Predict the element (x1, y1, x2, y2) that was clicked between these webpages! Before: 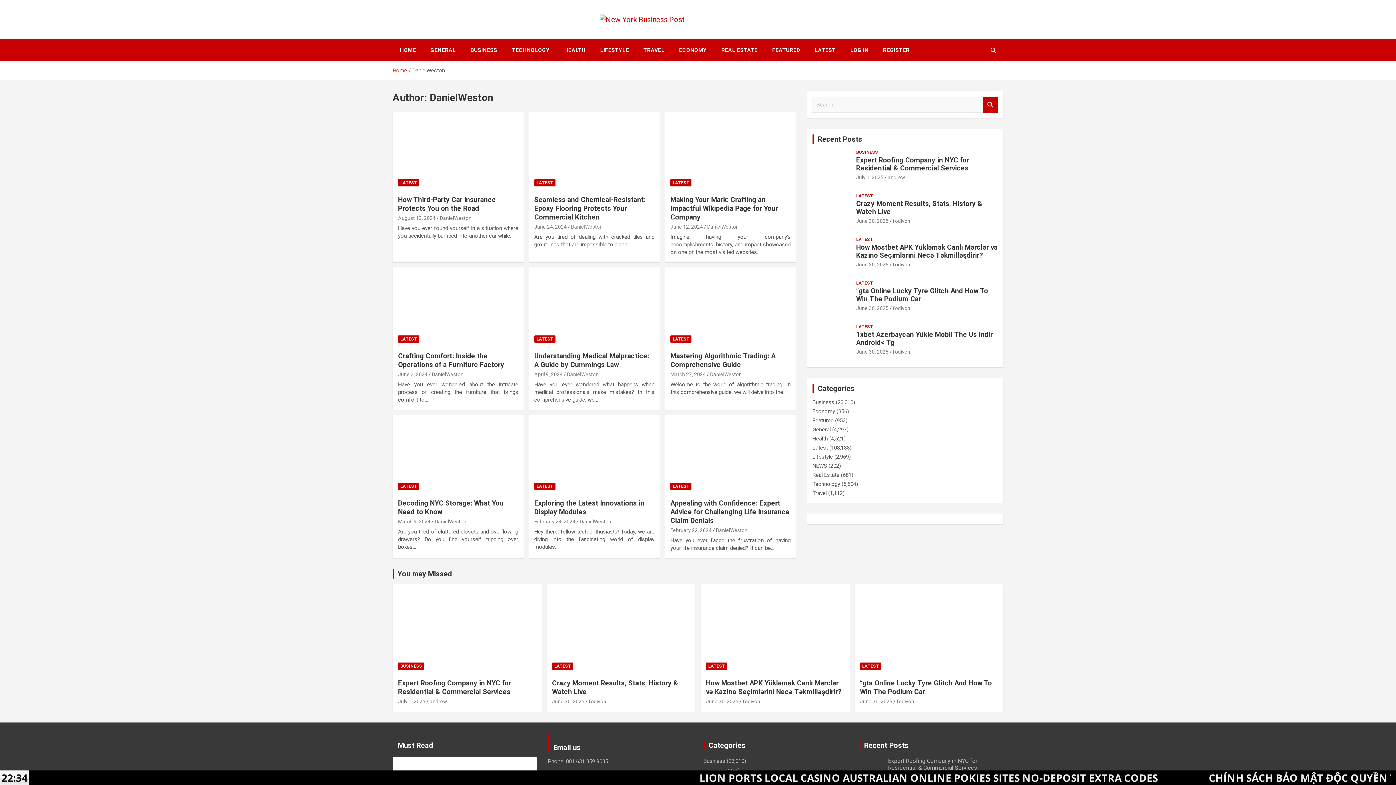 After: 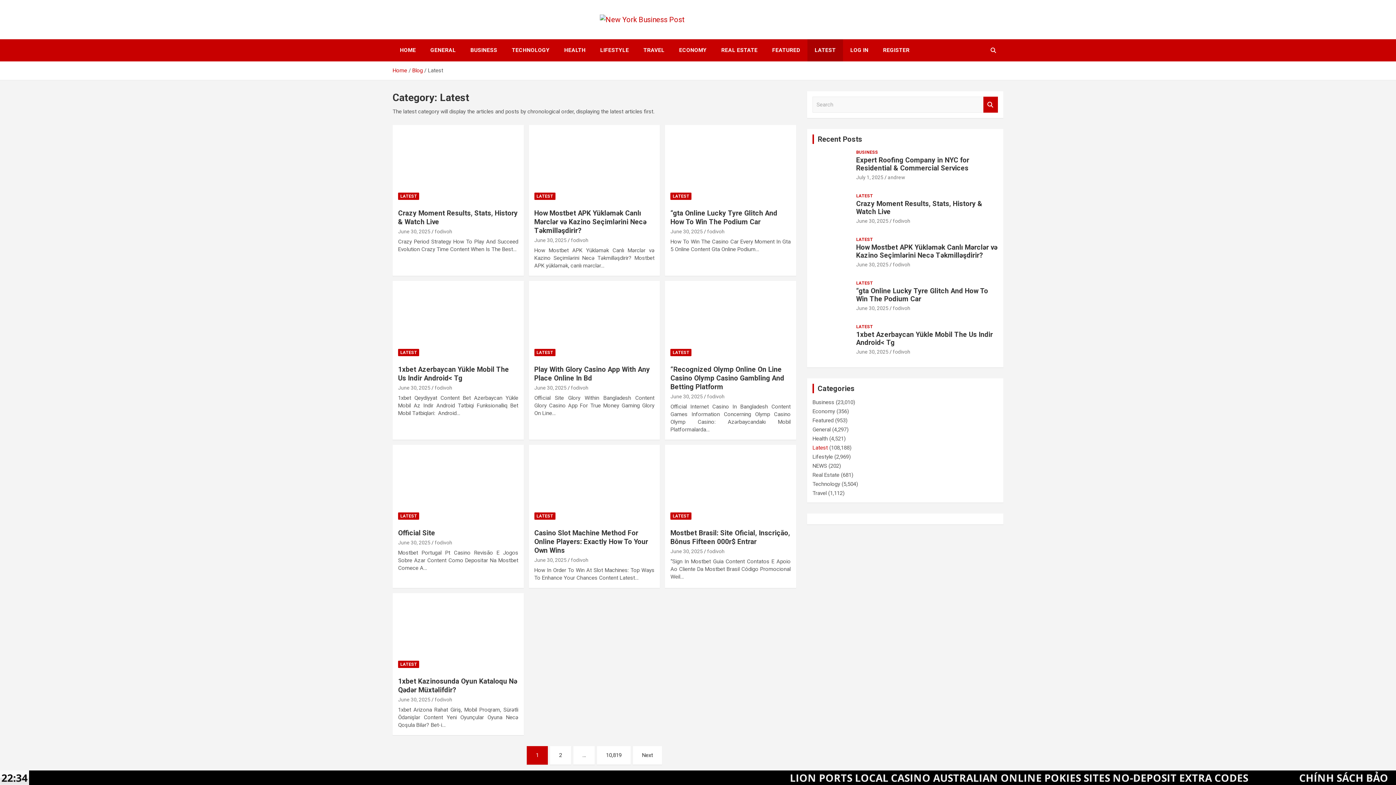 Action: label: LATEST bbox: (807, 39, 843, 61)